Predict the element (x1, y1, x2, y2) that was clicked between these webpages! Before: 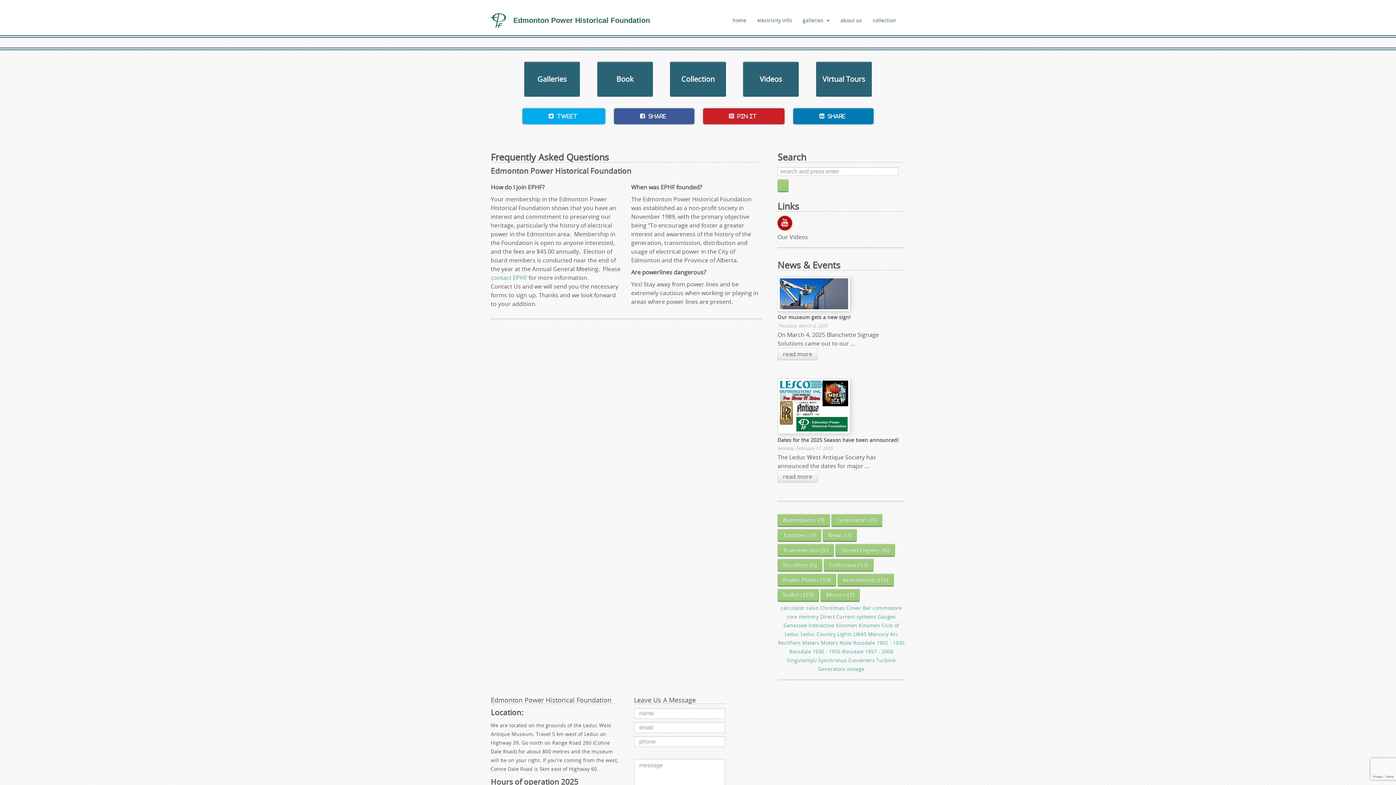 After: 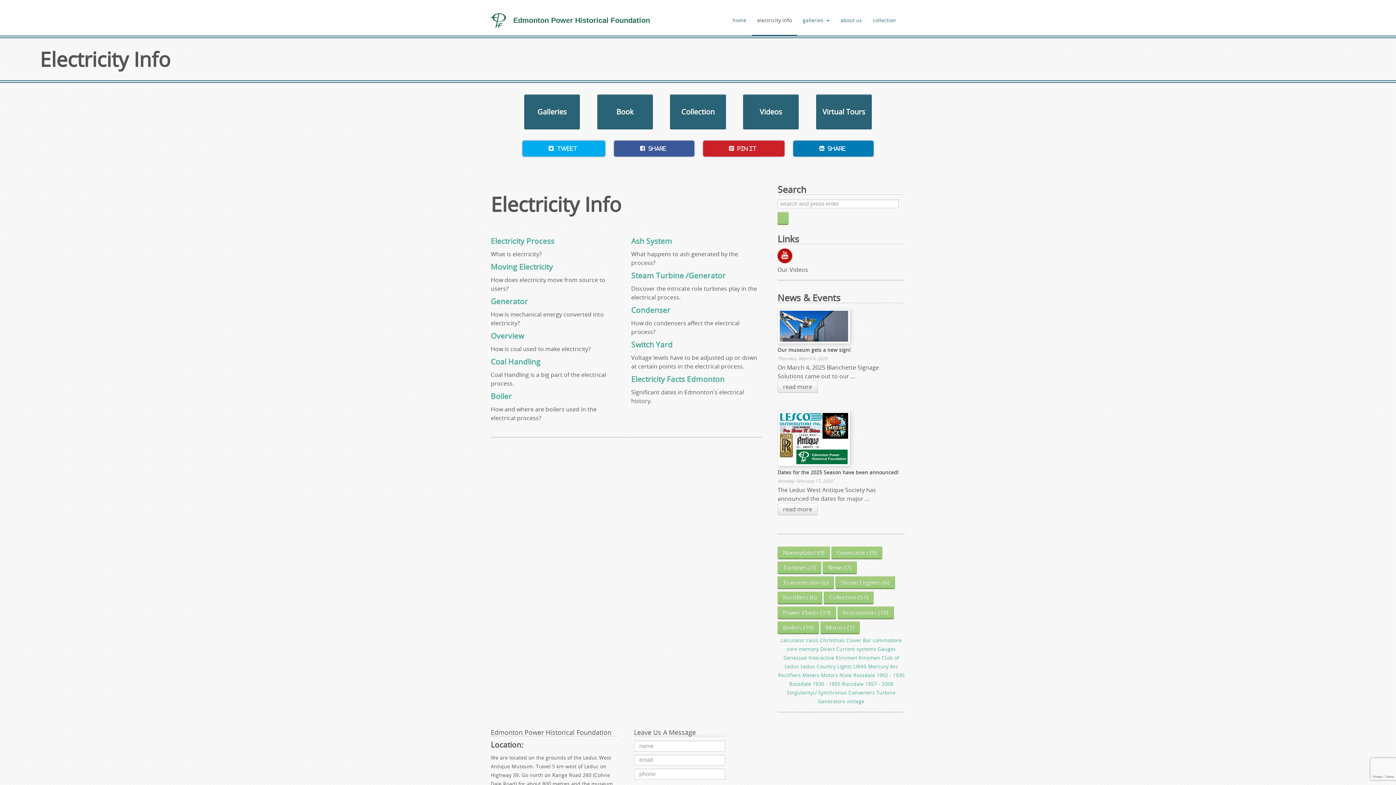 Action: bbox: (752, 5, 797, 34) label: electricity info